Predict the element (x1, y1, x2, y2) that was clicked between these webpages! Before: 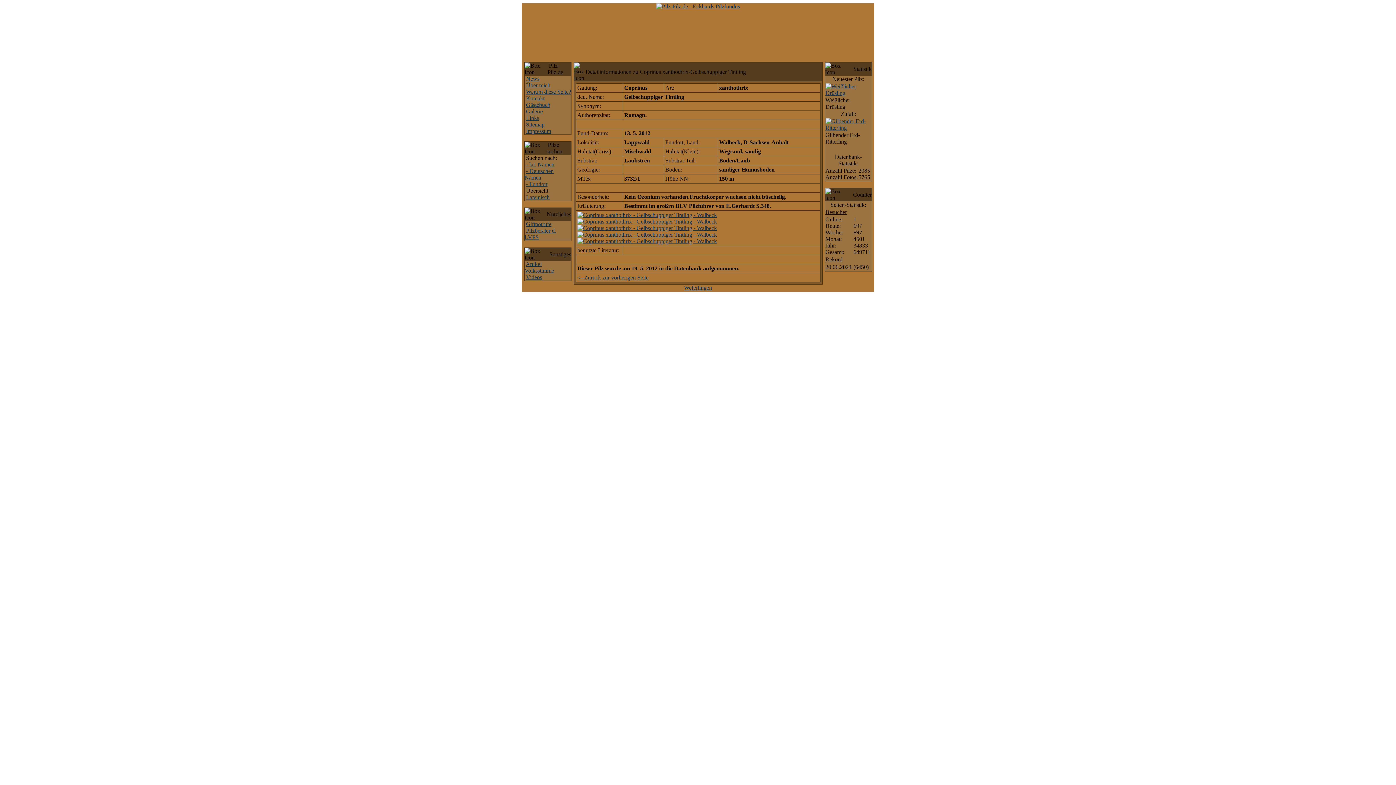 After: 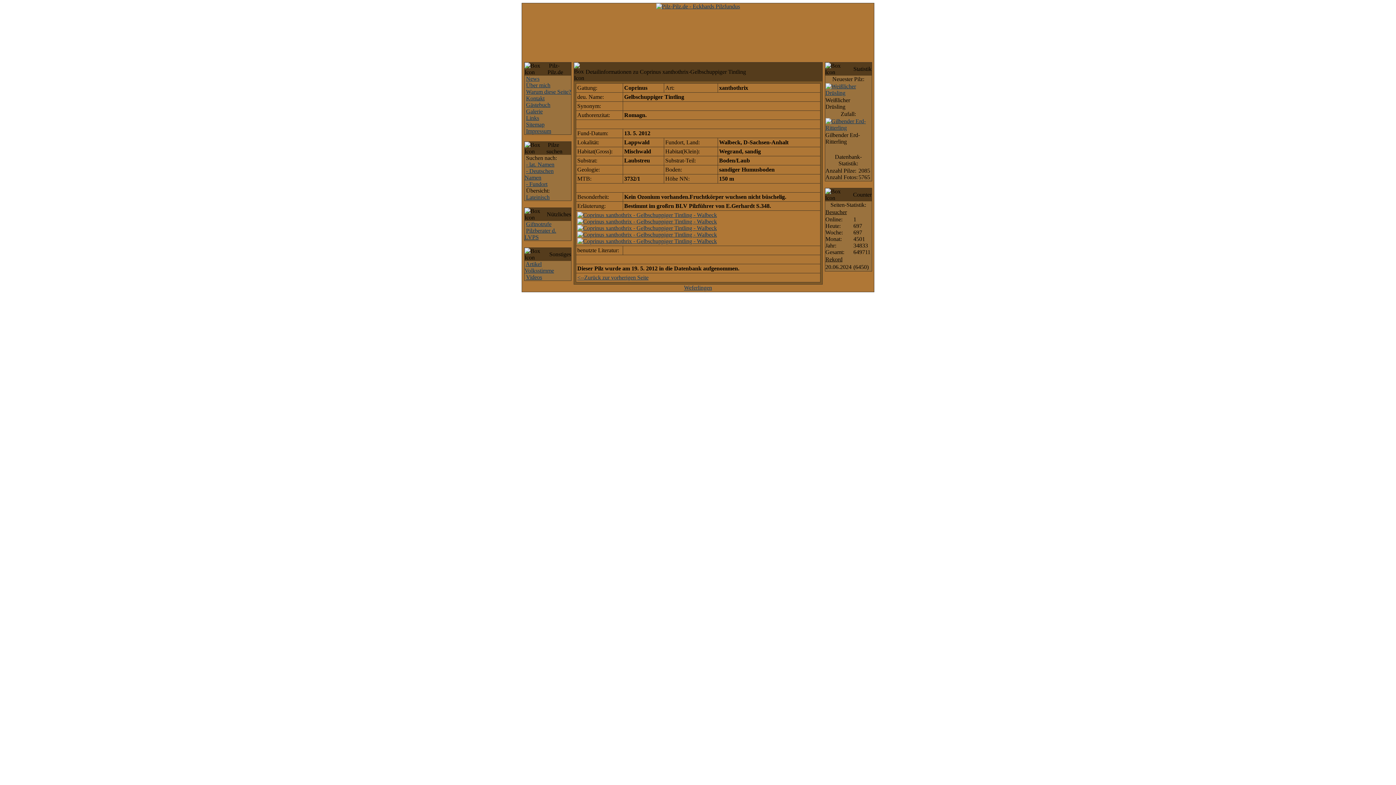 Action: label: Artikel Volksstimme bbox: (524, 261, 554, 273)